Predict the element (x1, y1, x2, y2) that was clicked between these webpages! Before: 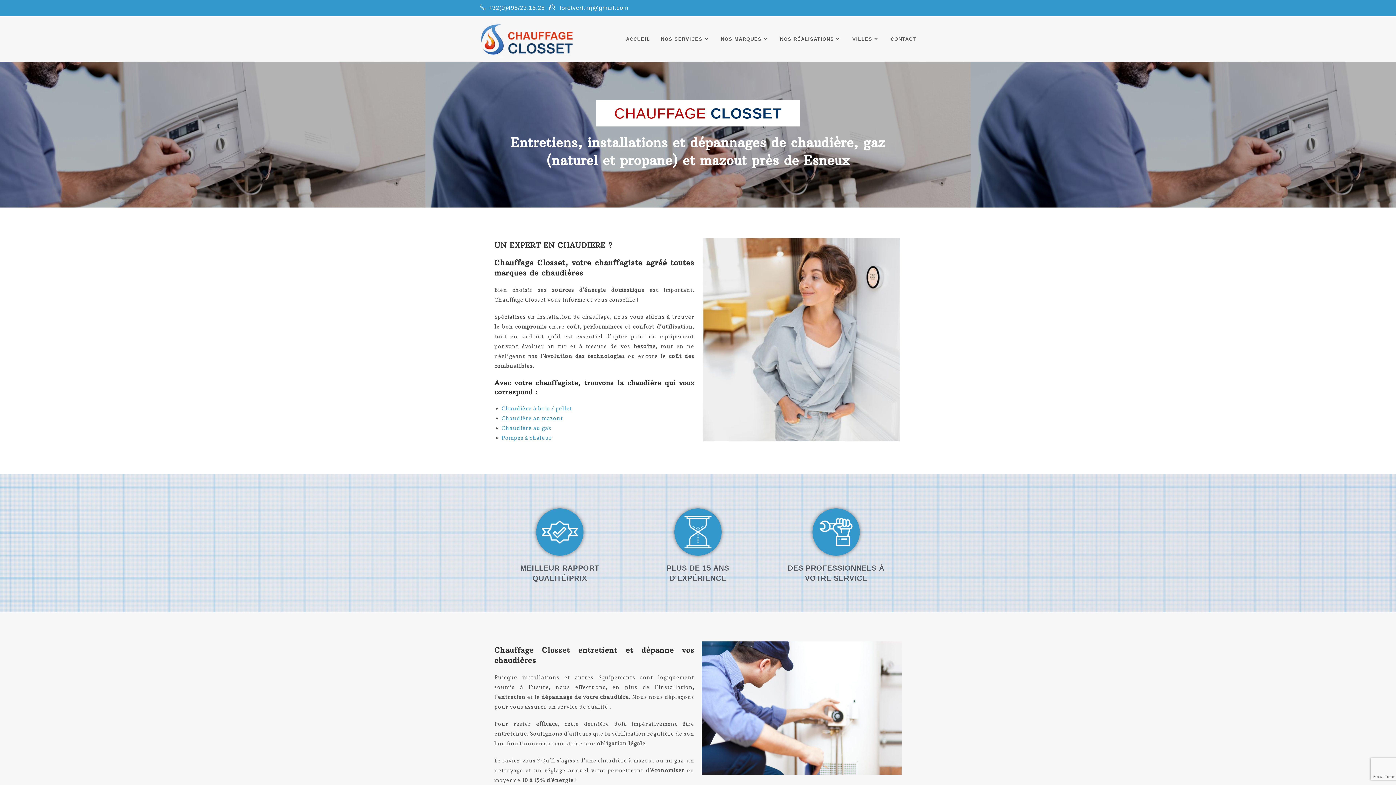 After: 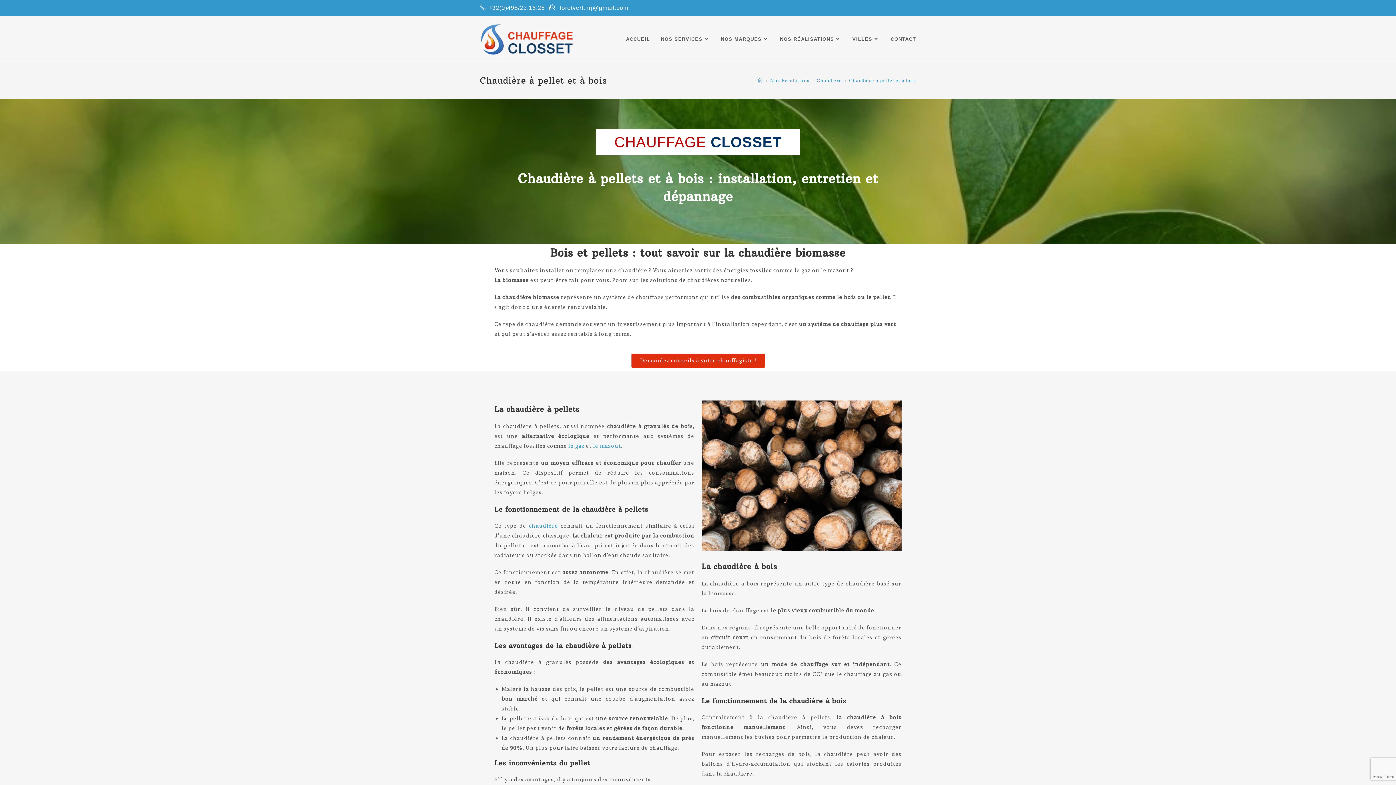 Action: bbox: (501, 405, 572, 412) label: Chaudière à bois / pellet